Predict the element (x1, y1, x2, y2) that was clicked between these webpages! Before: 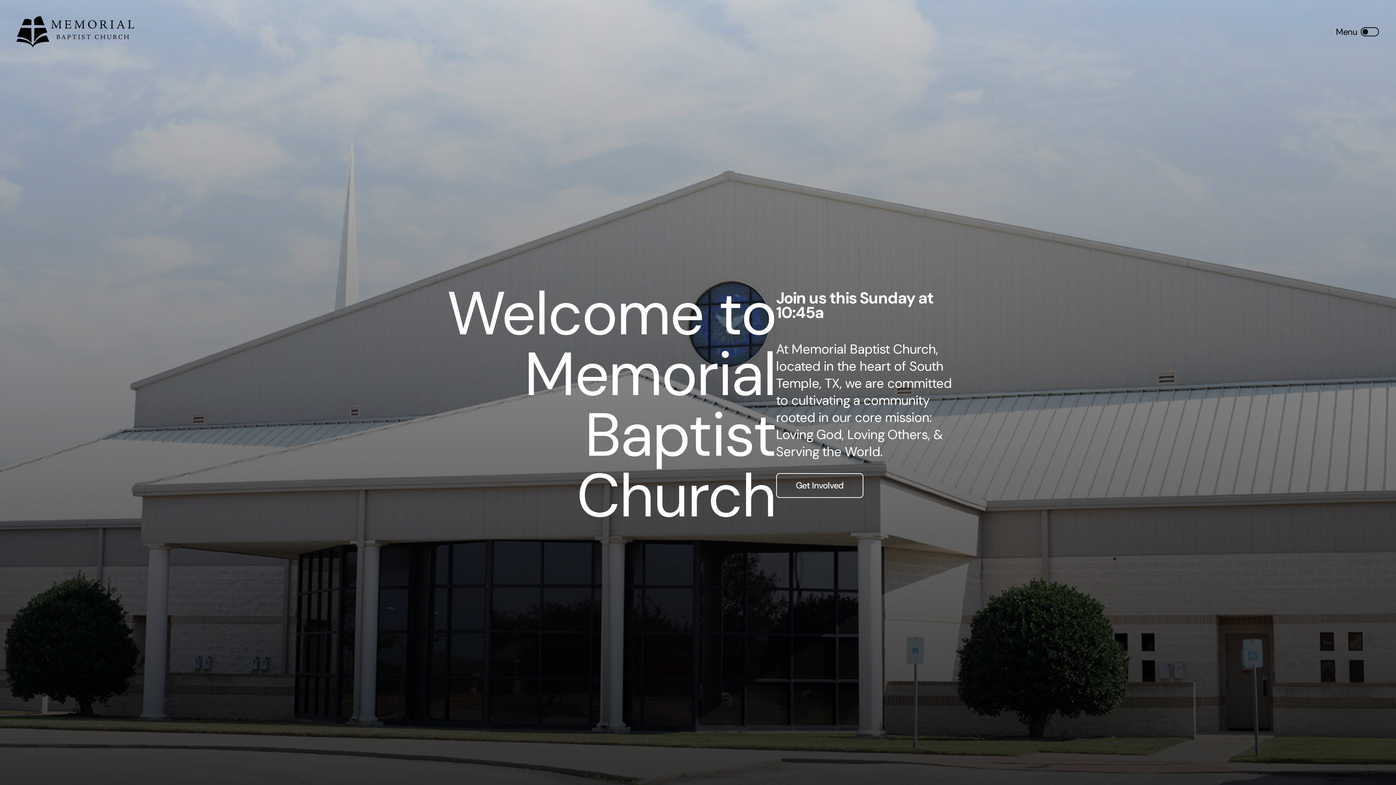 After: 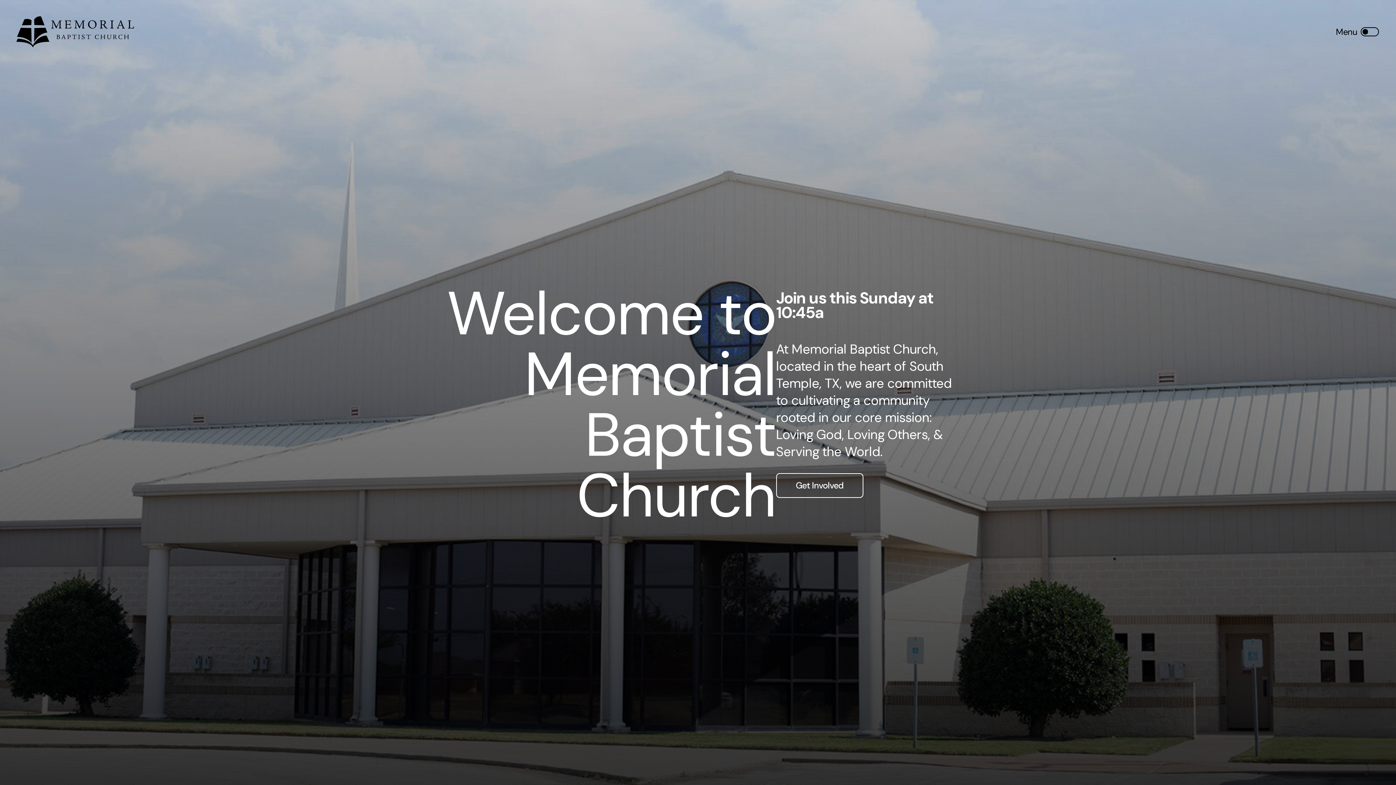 Action: bbox: (16, 16, 134, 47)